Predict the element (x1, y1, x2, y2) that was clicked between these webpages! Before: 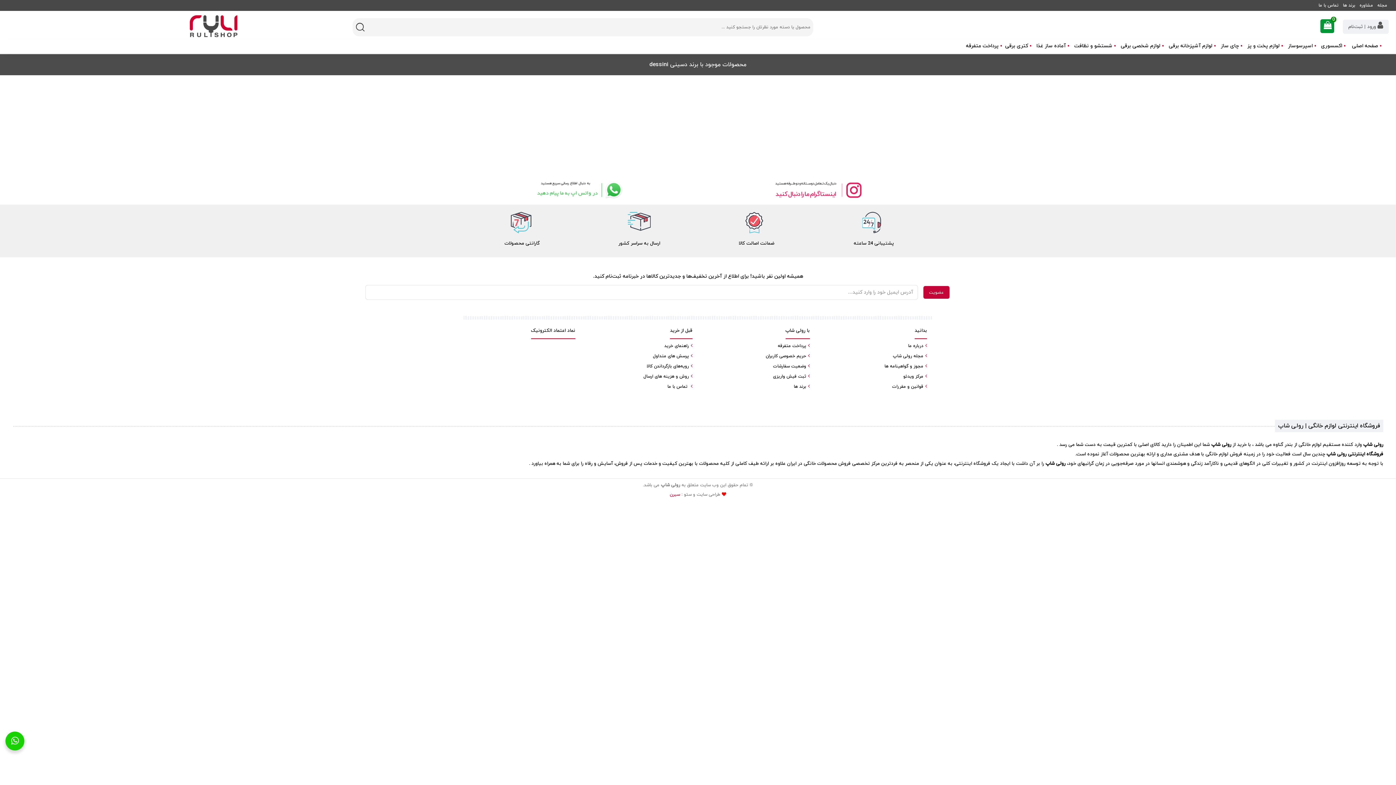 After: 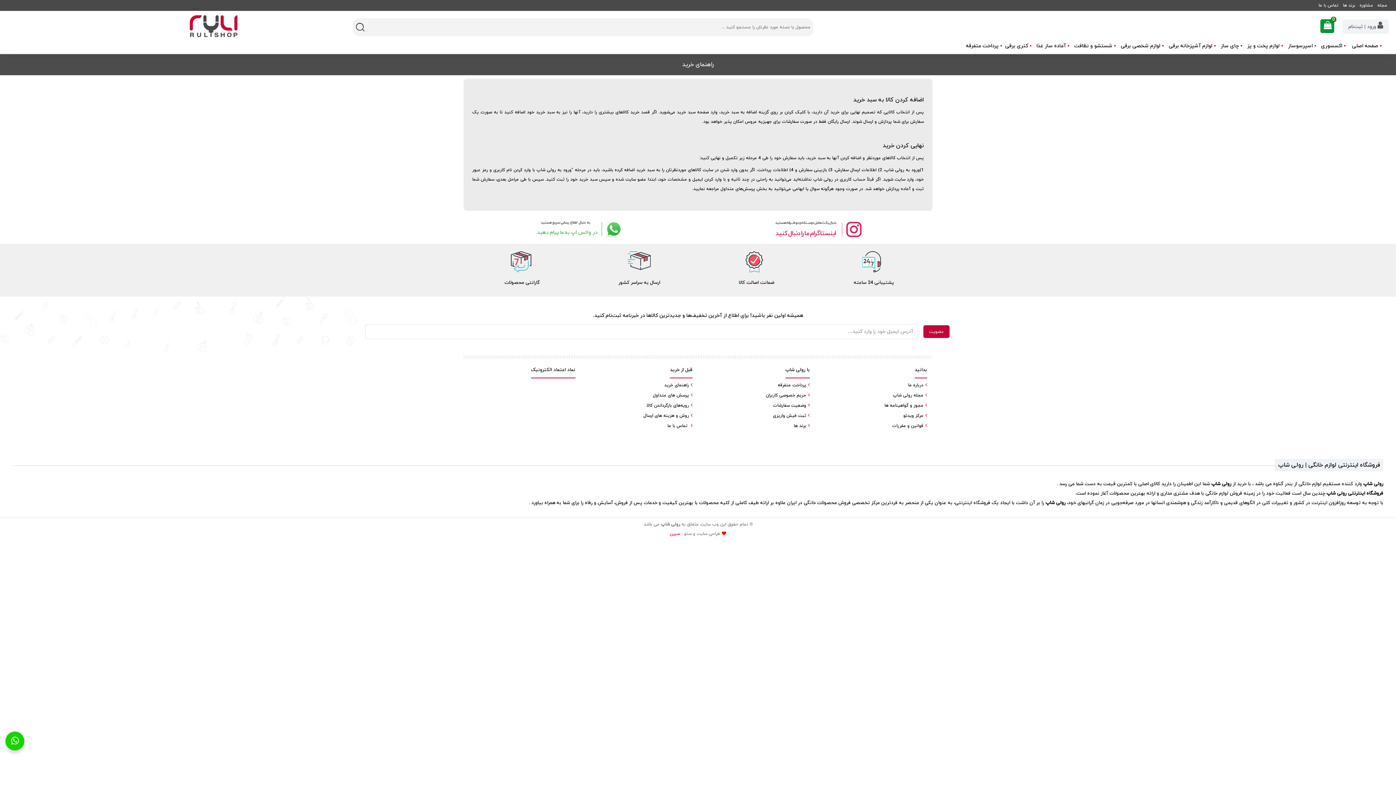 Action: bbox: (664, 342, 689, 350) label: راهنمای خرید